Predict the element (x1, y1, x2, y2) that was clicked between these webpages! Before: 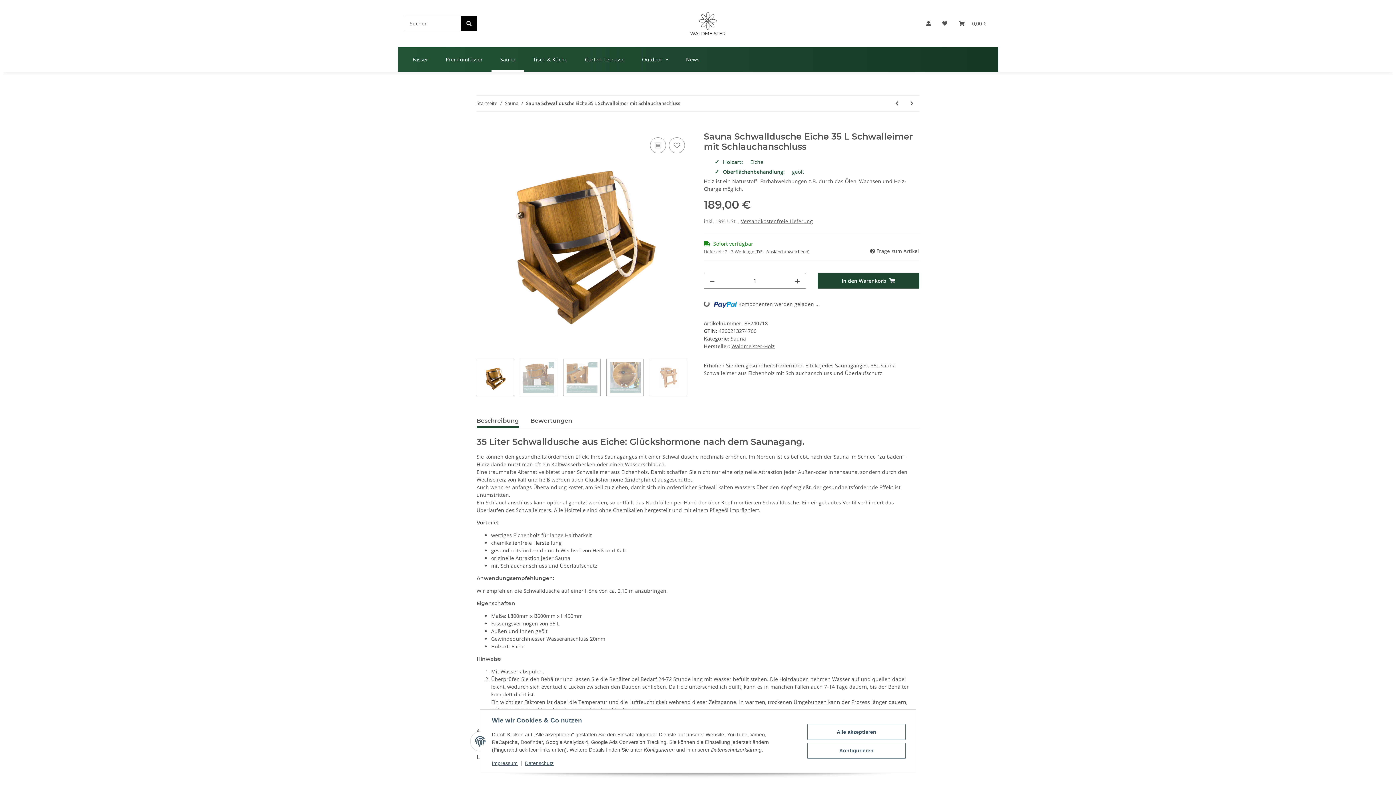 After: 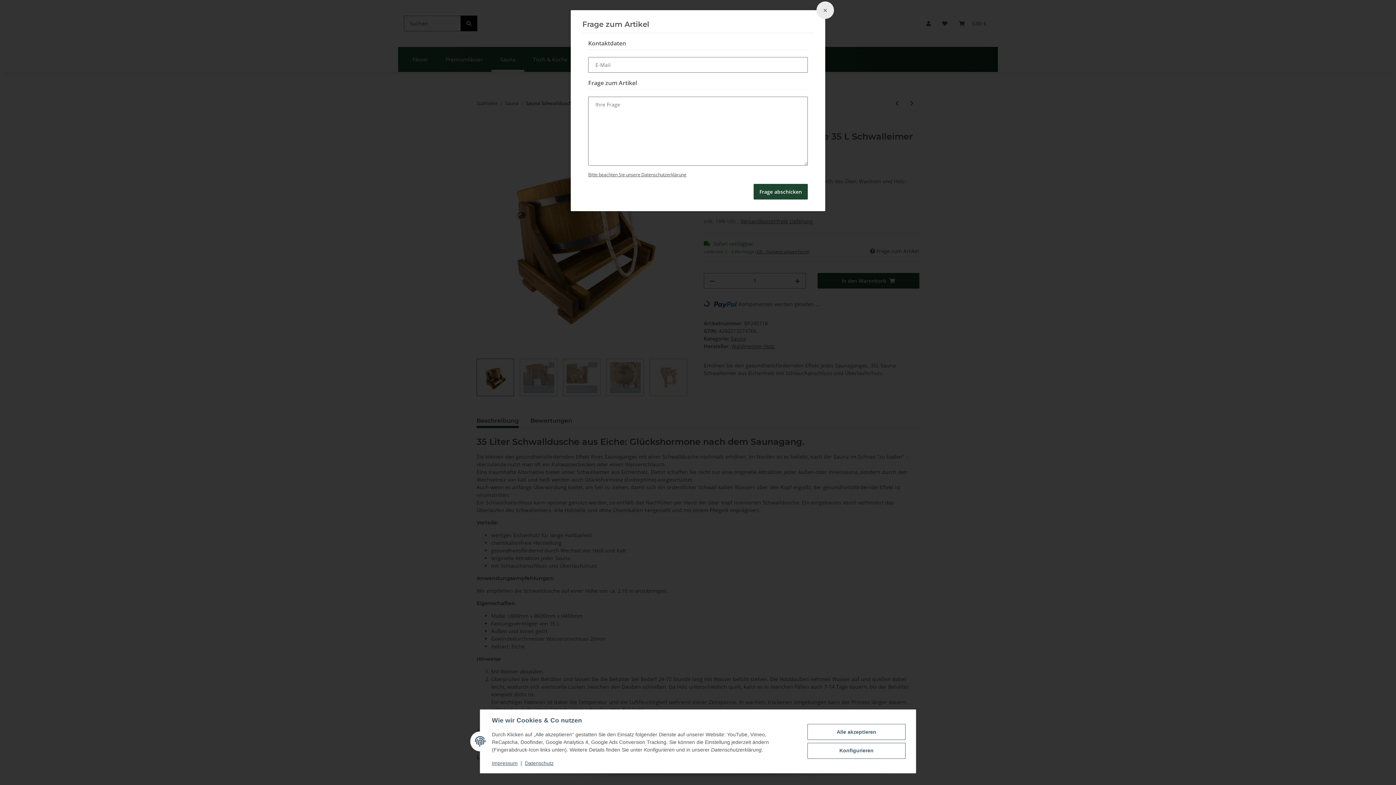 Action: label:  Frage zum Artikel bbox: (869, 247, 919, 255)